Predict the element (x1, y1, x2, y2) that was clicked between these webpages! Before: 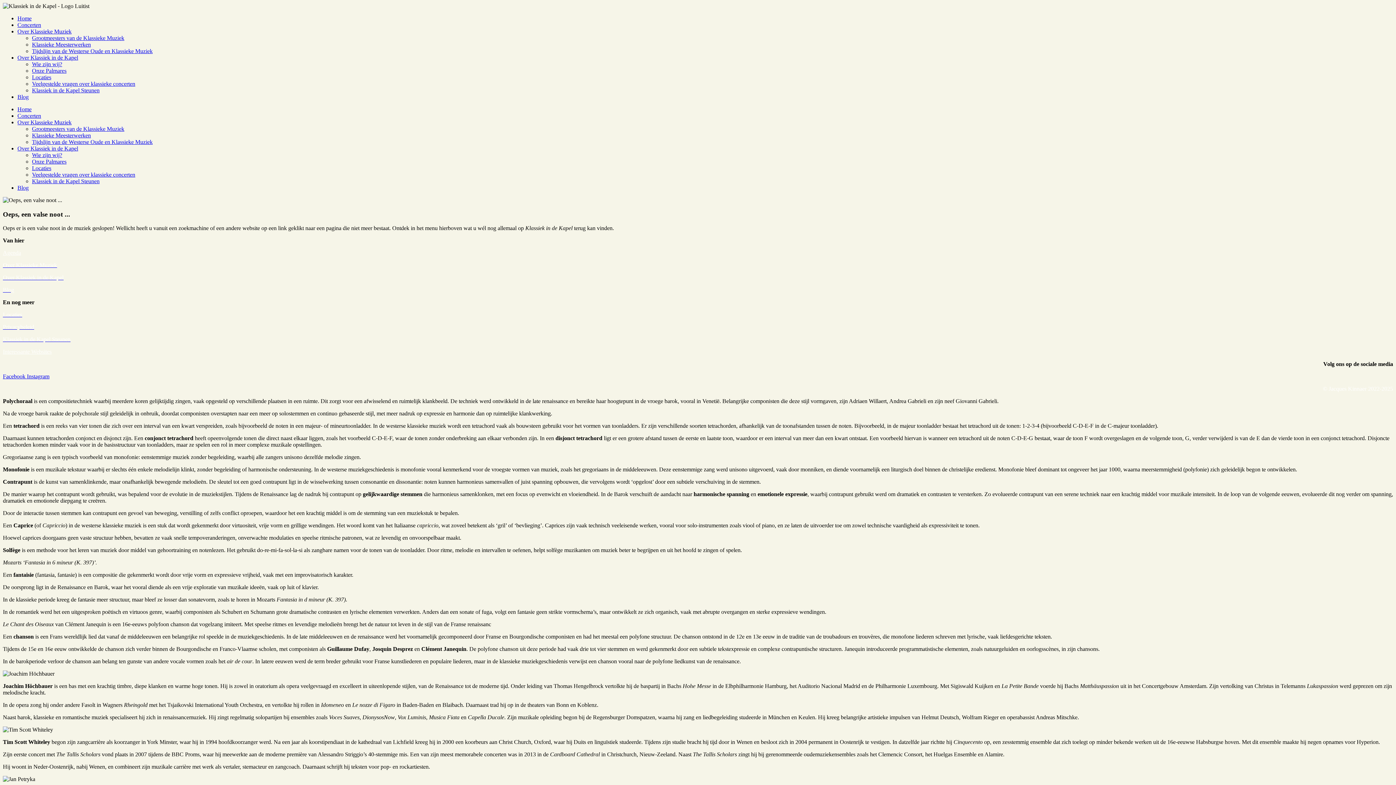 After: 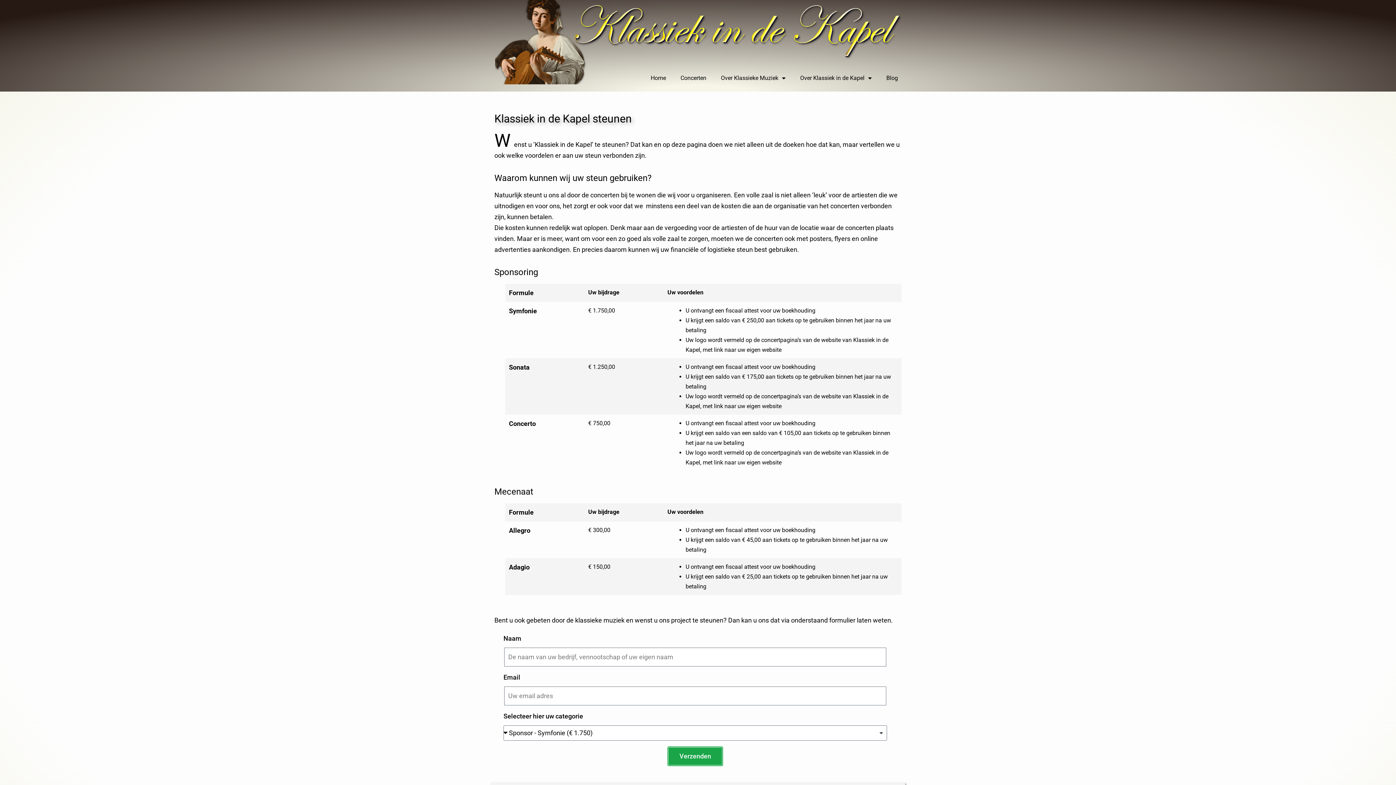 Action: bbox: (2, 336, 70, 342) label: Klassiek in de Kapel Steunen